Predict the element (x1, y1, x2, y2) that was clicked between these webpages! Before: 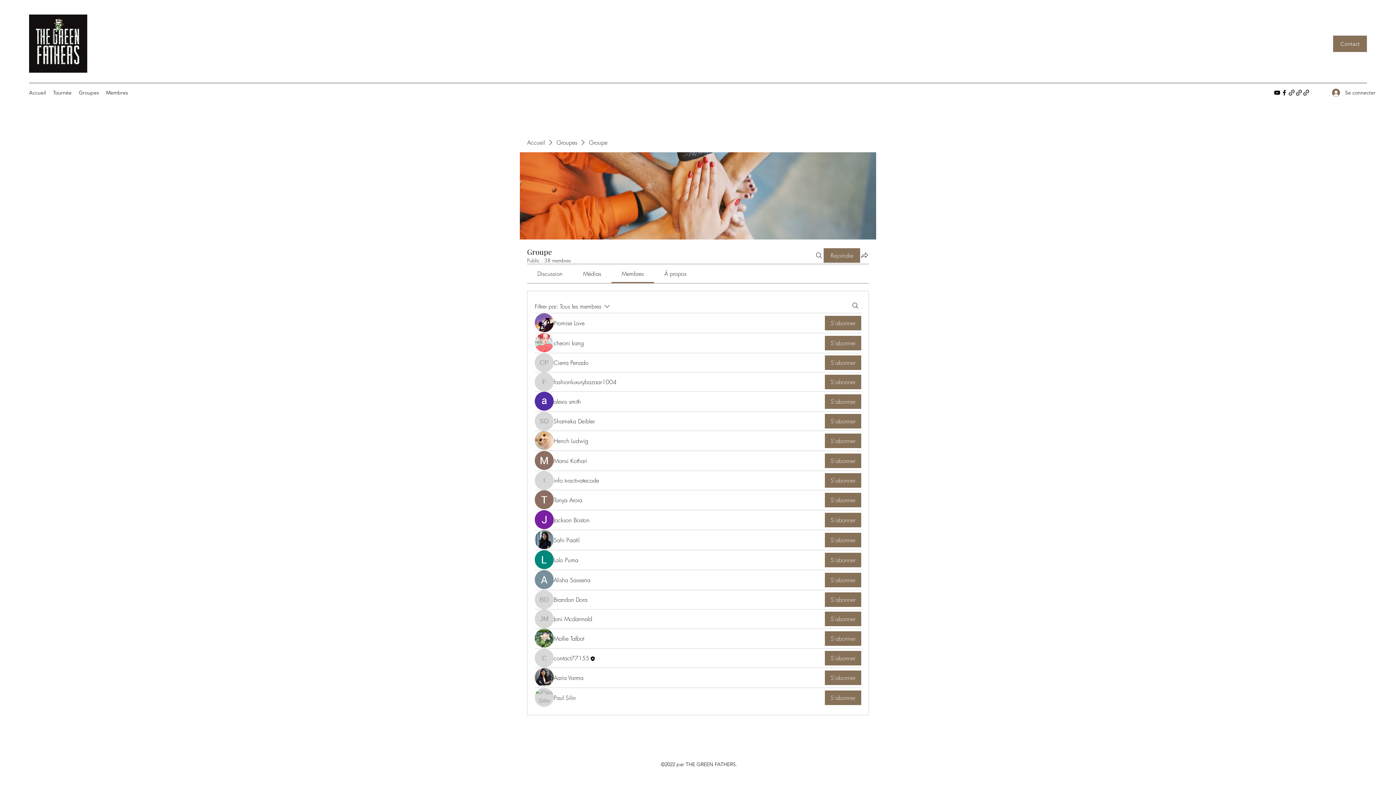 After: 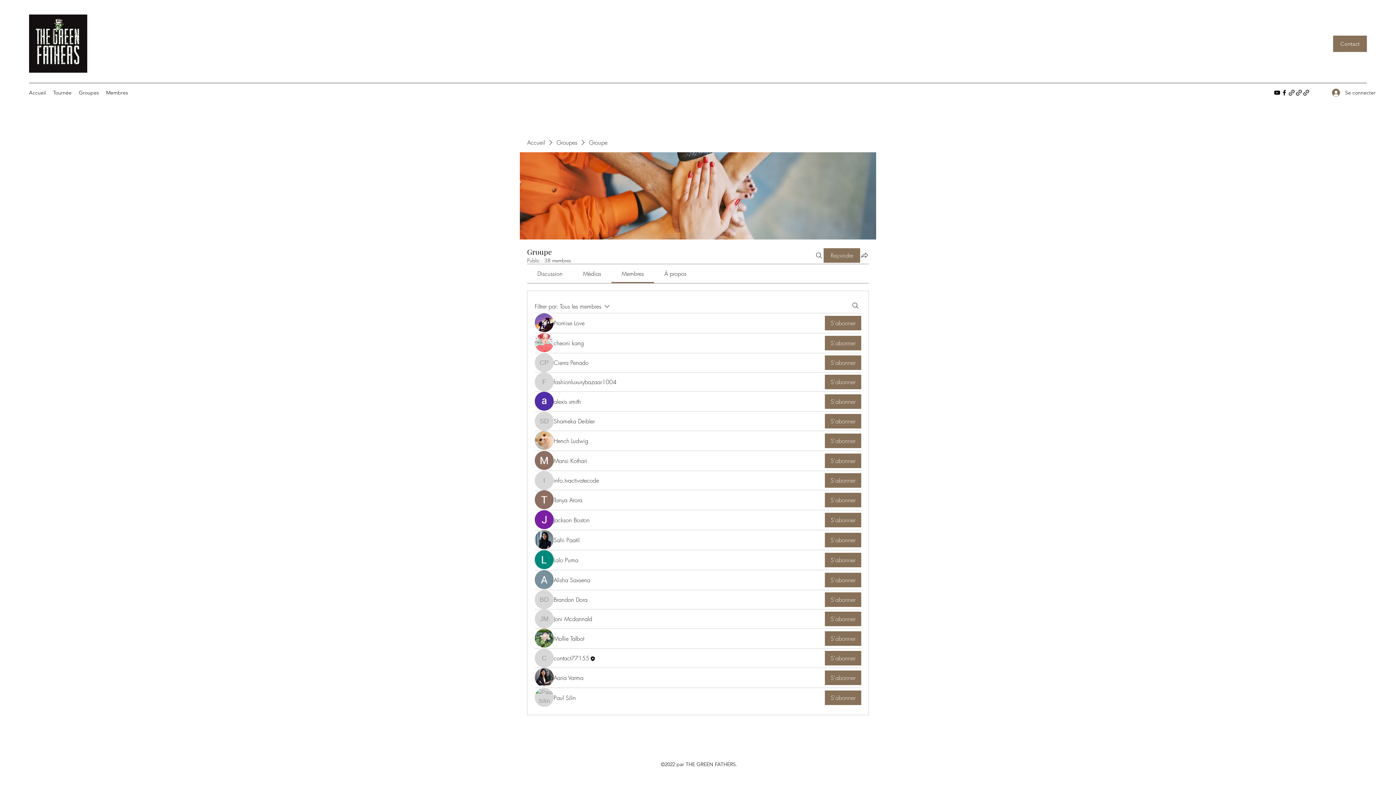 Action: bbox: (621, 269, 643, 277) label: Membres